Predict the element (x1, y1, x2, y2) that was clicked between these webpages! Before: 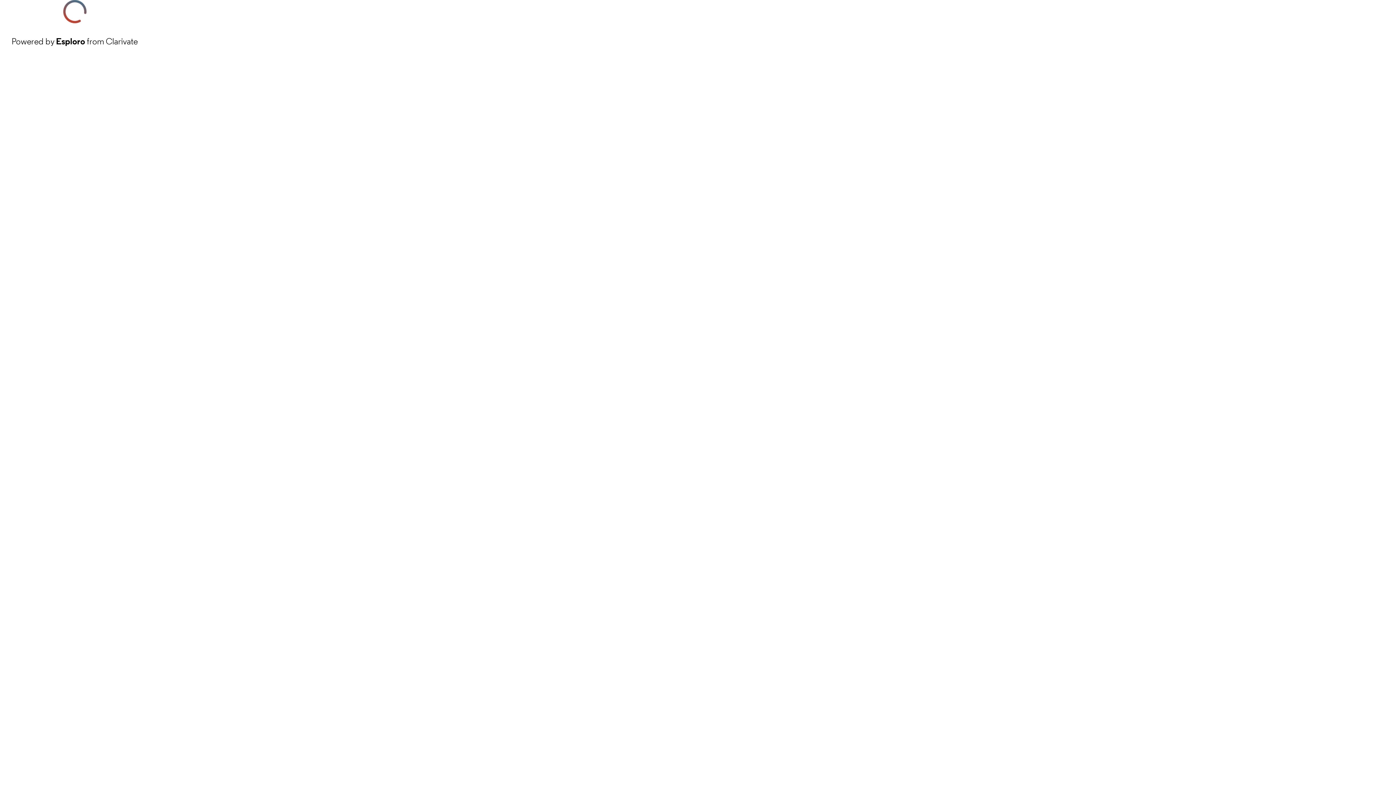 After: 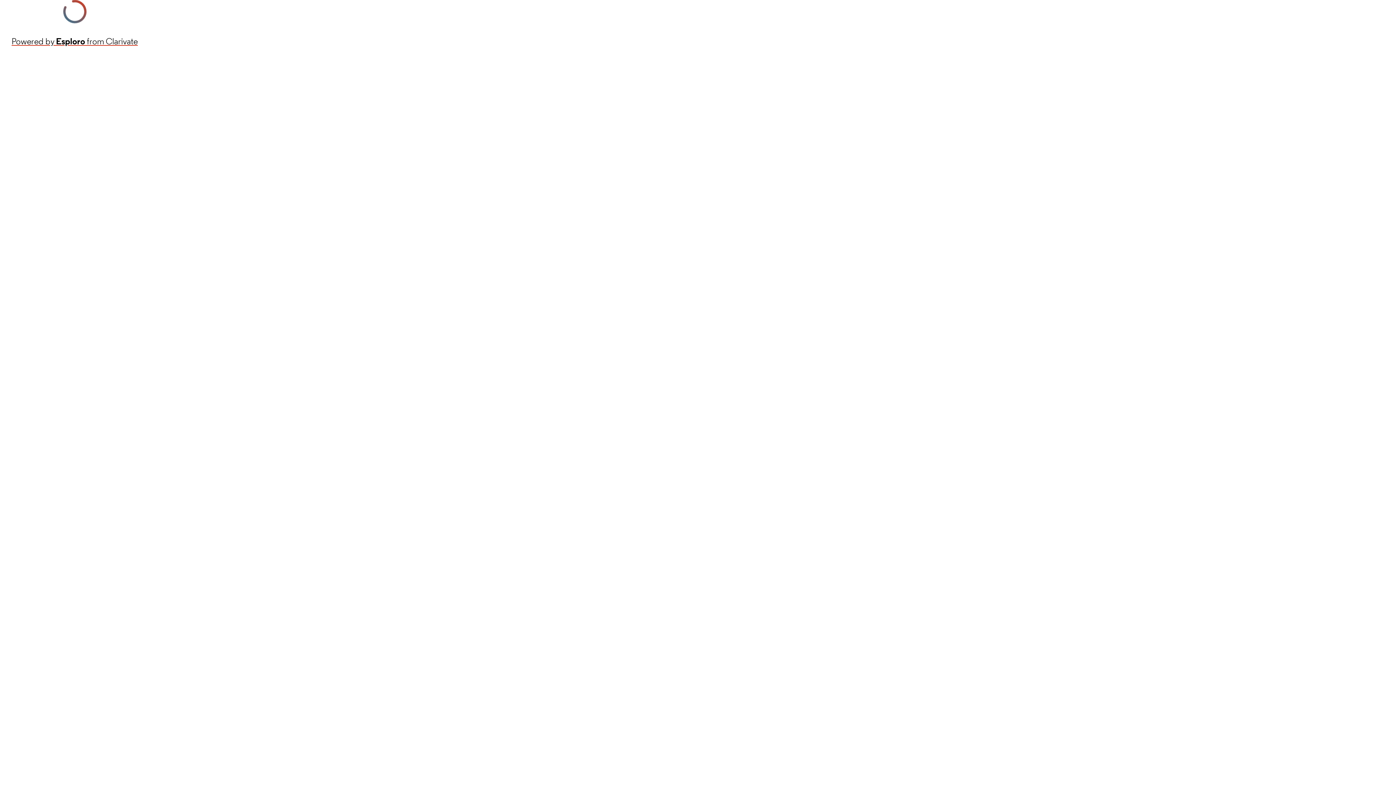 Action: label: Powered by Esploro from Clarivate bbox: (11, 34, 137, 48)